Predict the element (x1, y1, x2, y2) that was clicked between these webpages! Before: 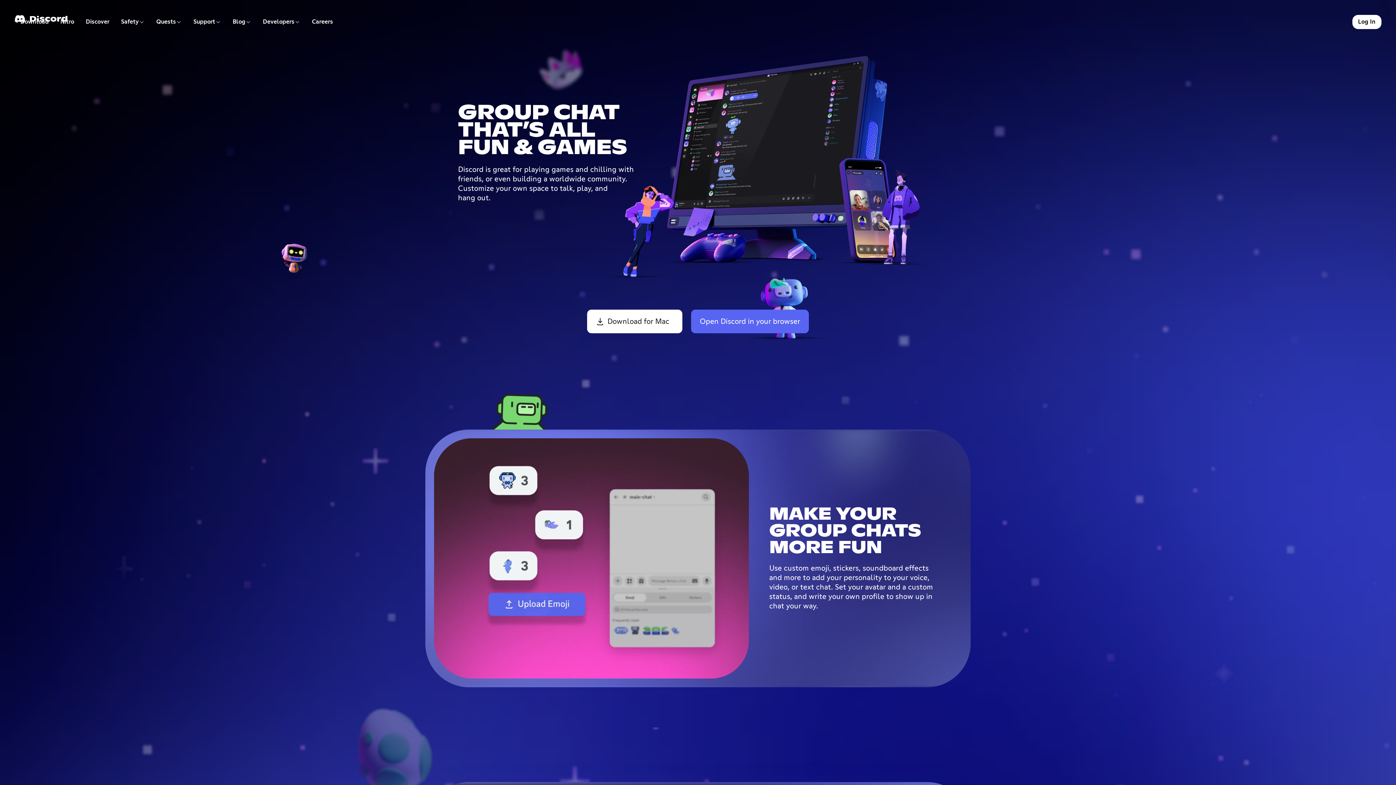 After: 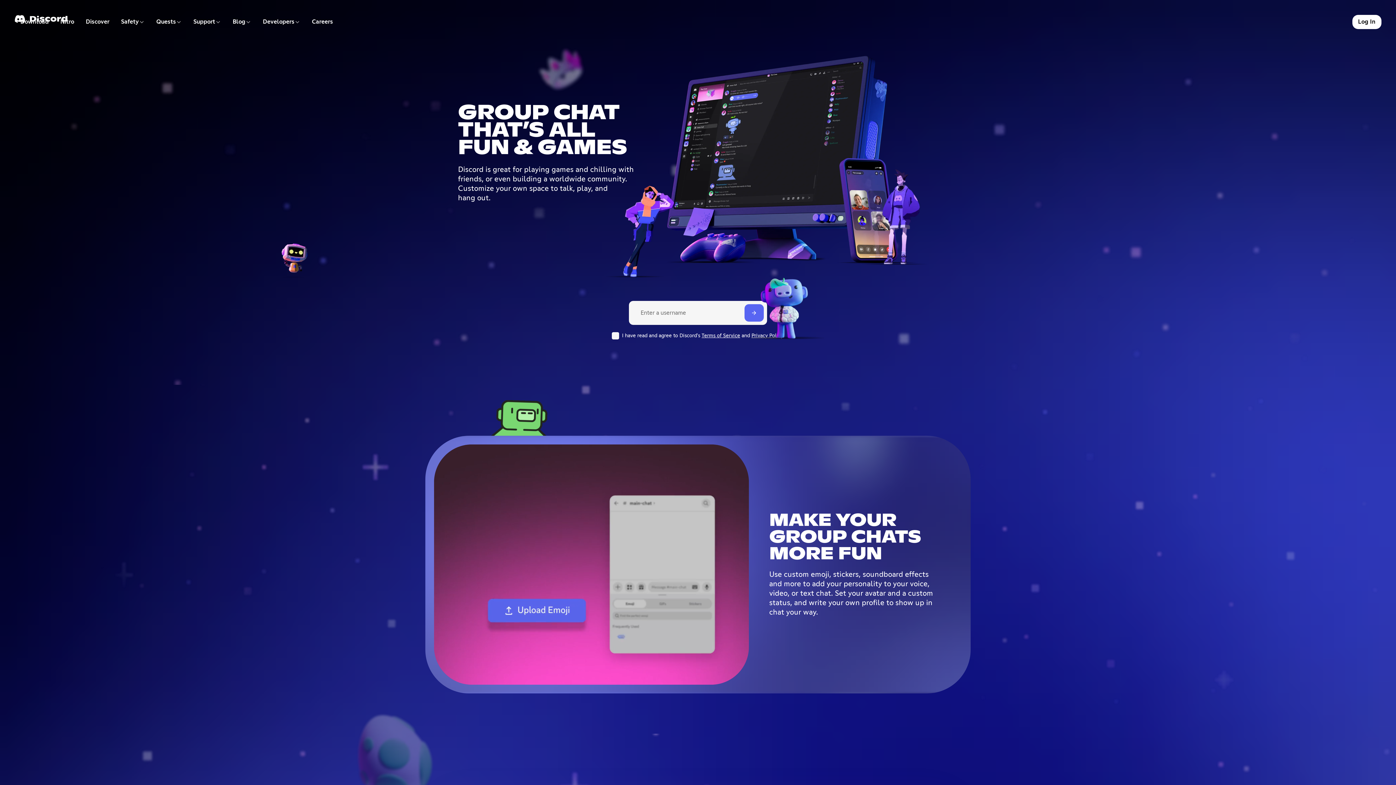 Action: bbox: (691, 309, 809, 333) label: Open Discord in your browser